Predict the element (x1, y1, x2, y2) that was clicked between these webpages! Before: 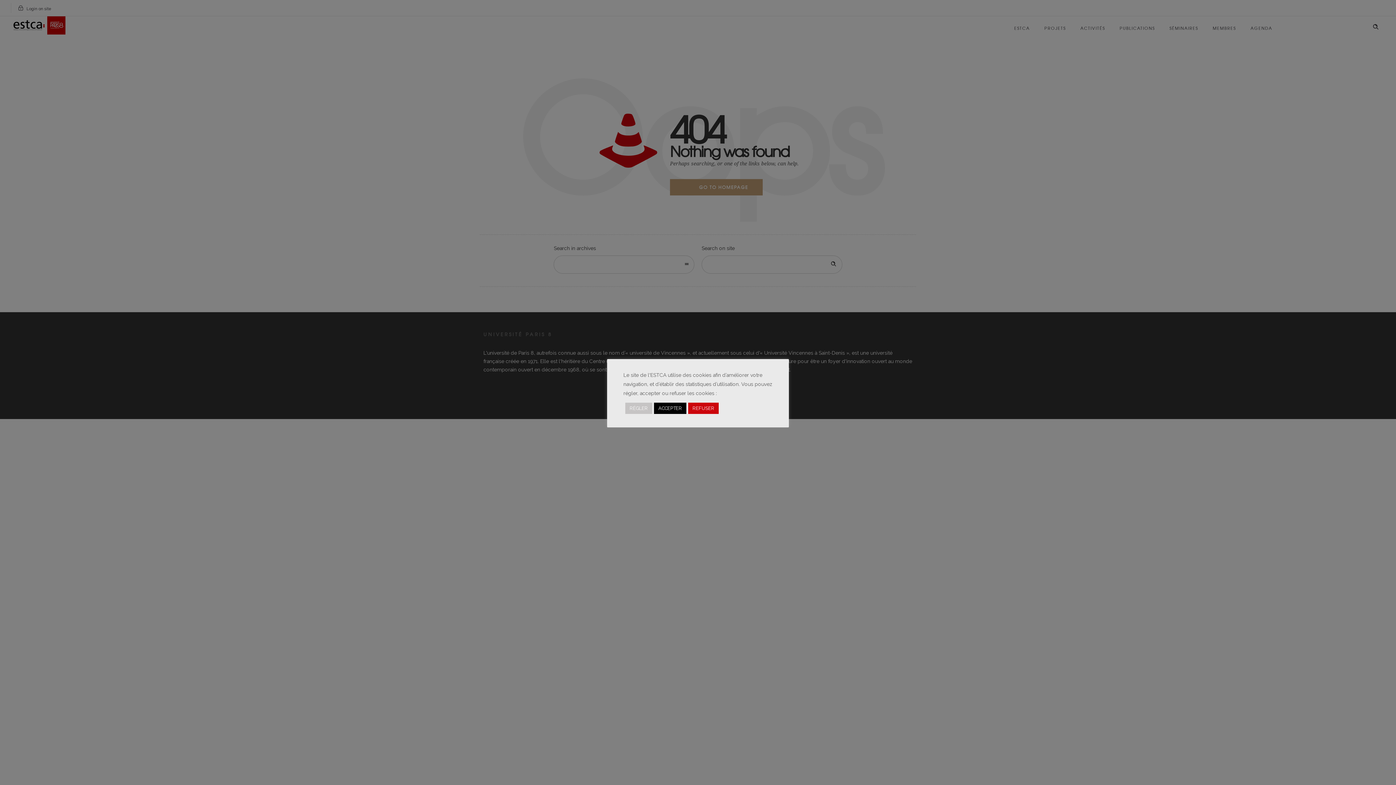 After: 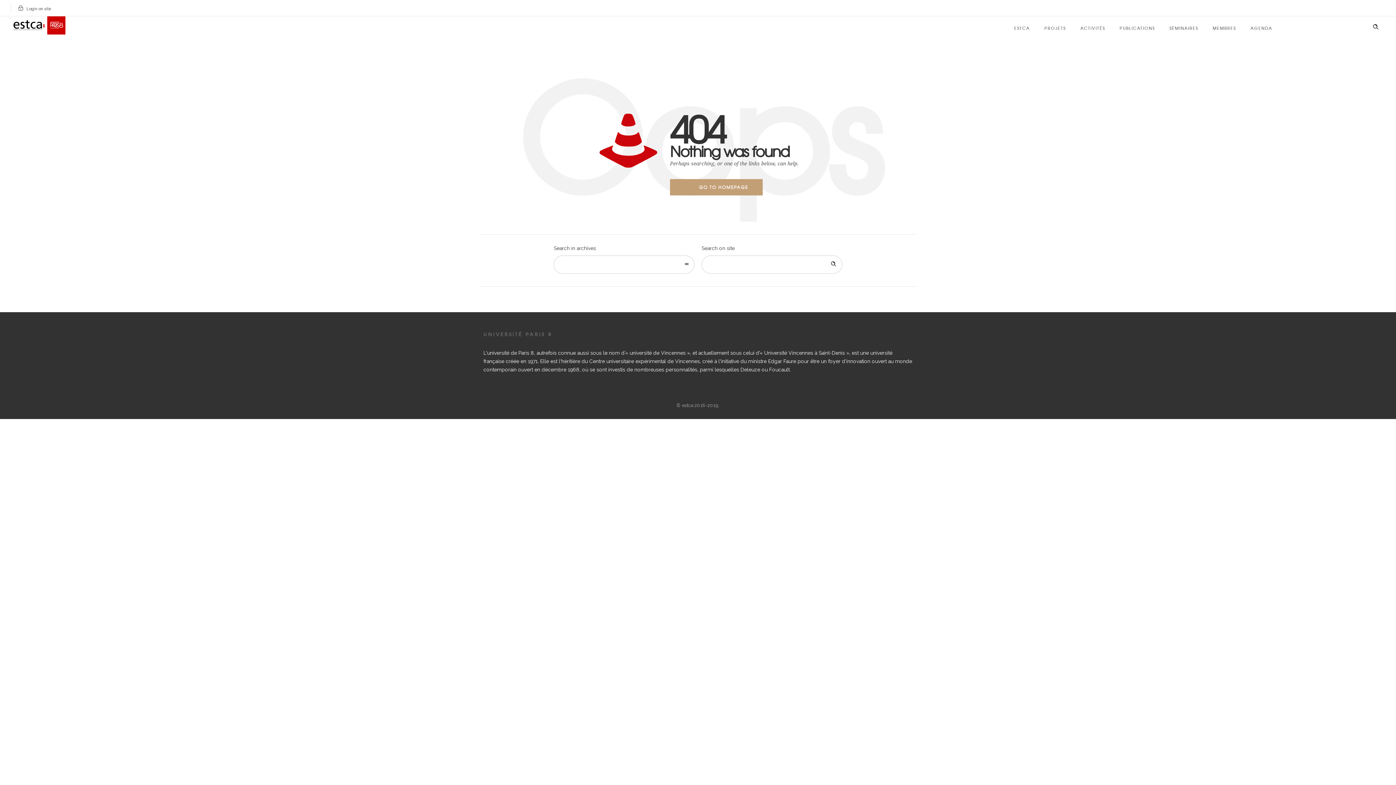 Action: label: ACCEPTER bbox: (654, 402, 686, 414)